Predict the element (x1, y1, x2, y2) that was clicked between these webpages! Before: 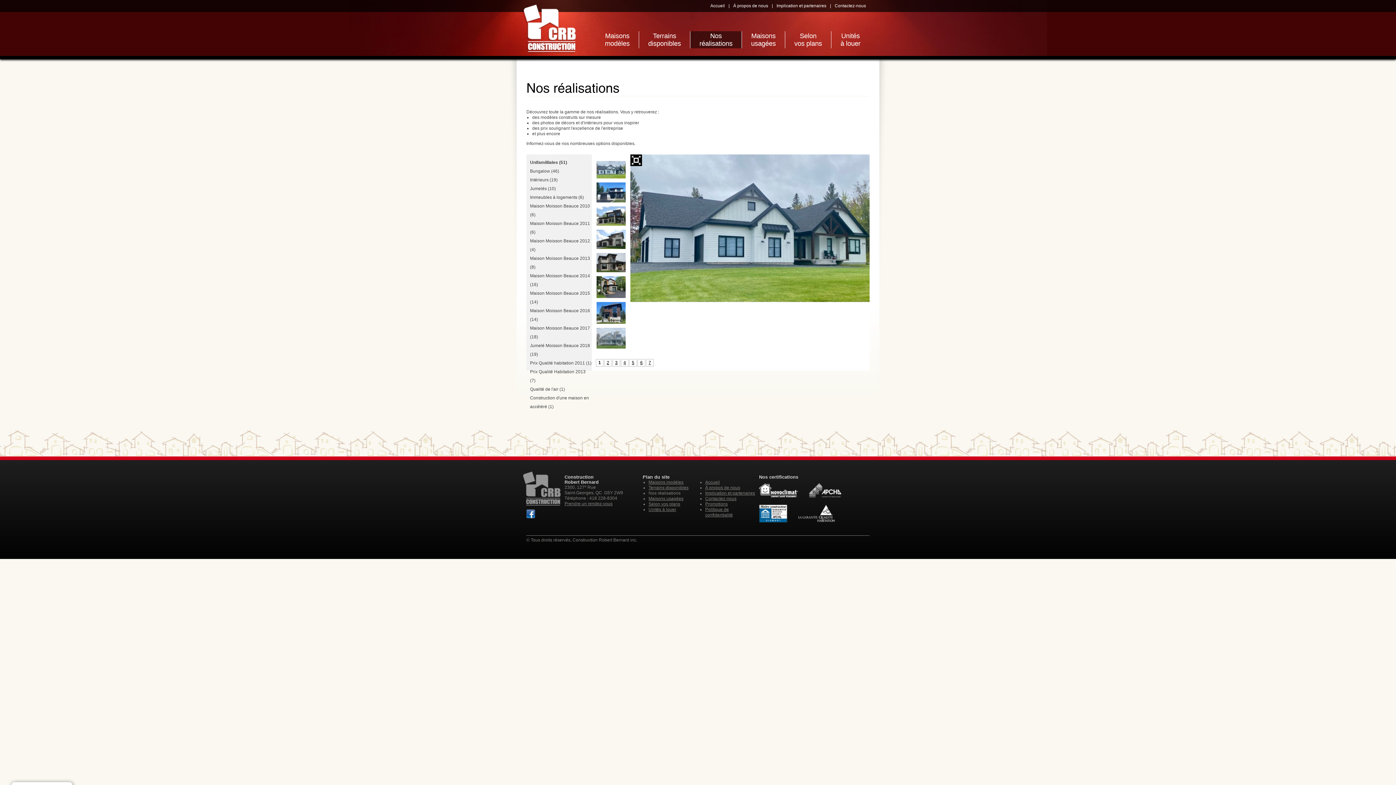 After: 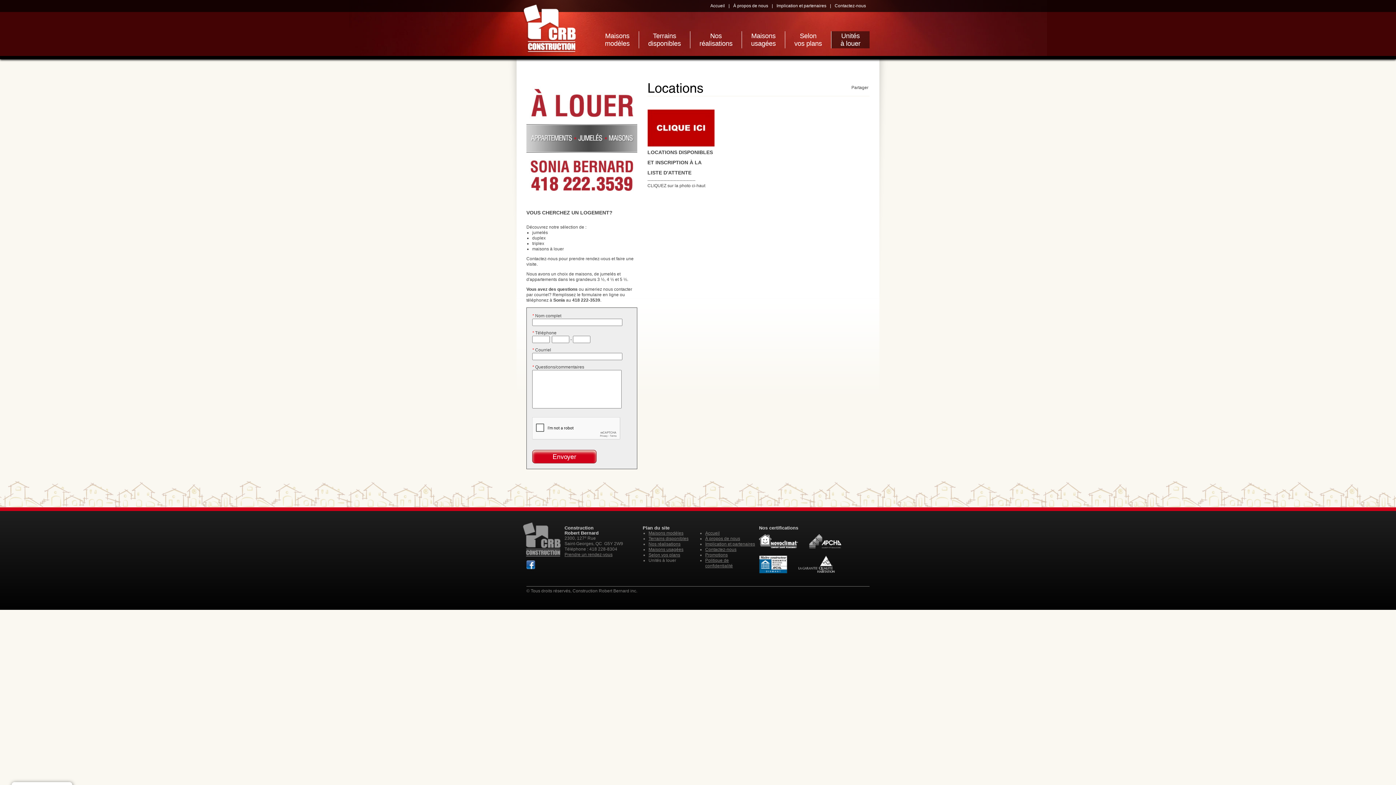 Action: label: Unités à louer bbox: (648, 507, 699, 512)